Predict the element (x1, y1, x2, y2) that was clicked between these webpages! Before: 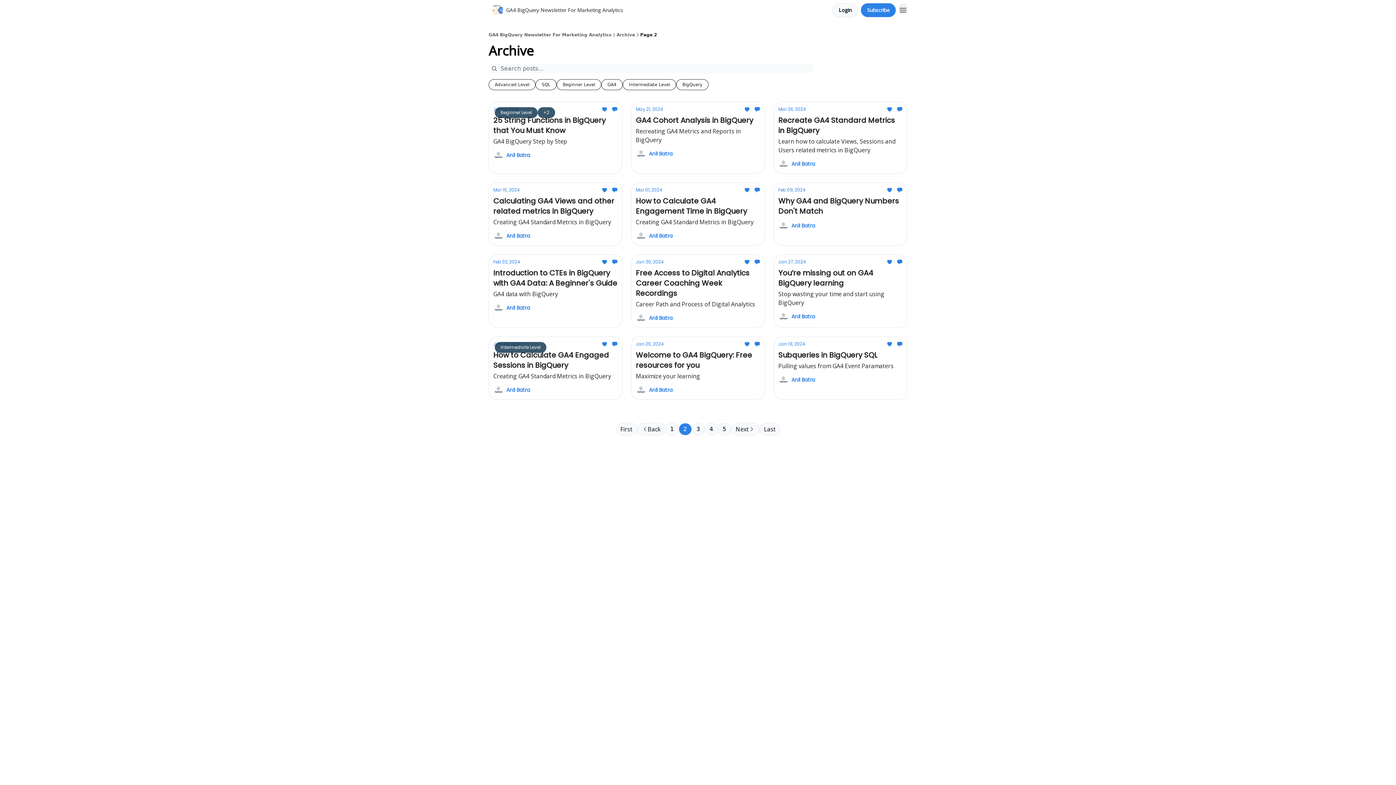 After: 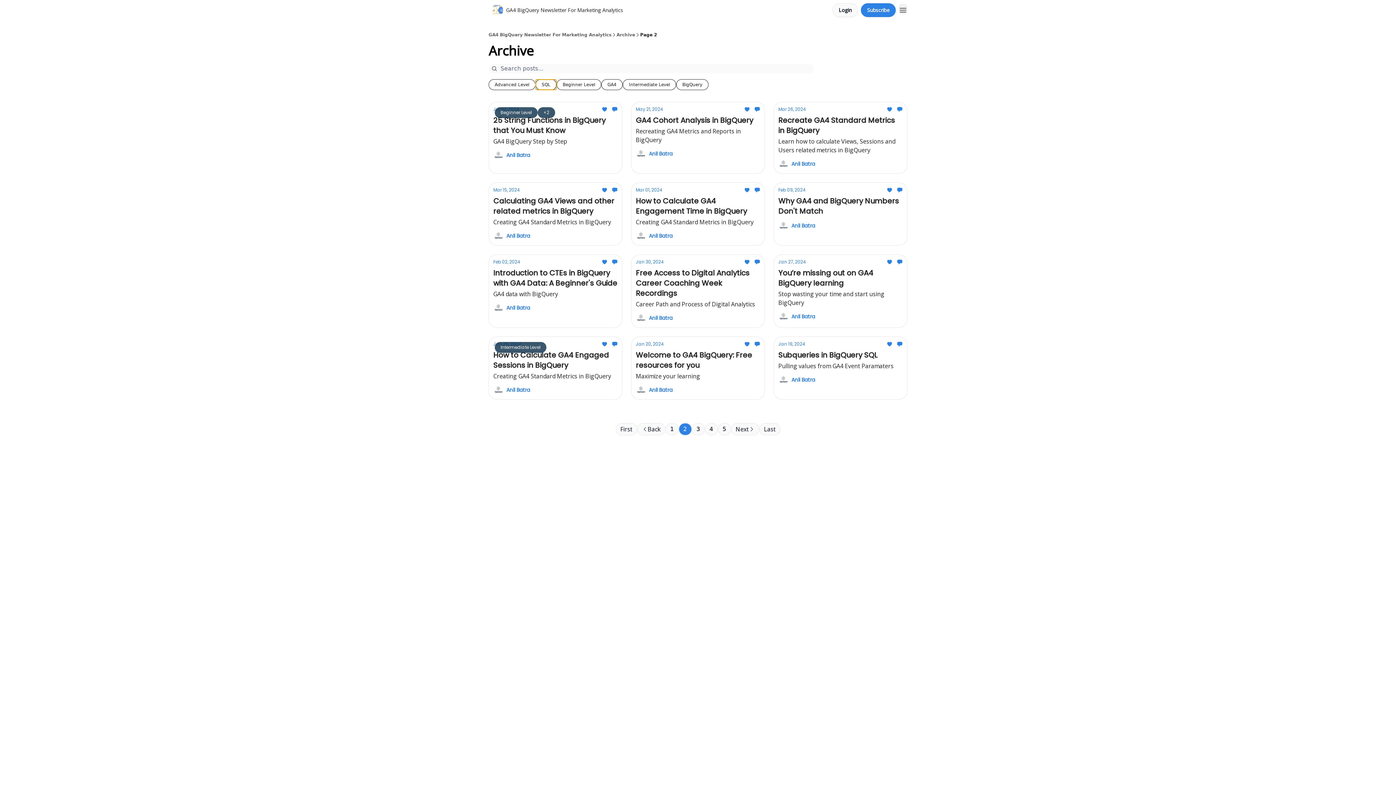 Action: label: SQL bbox: (535, 79, 556, 90)